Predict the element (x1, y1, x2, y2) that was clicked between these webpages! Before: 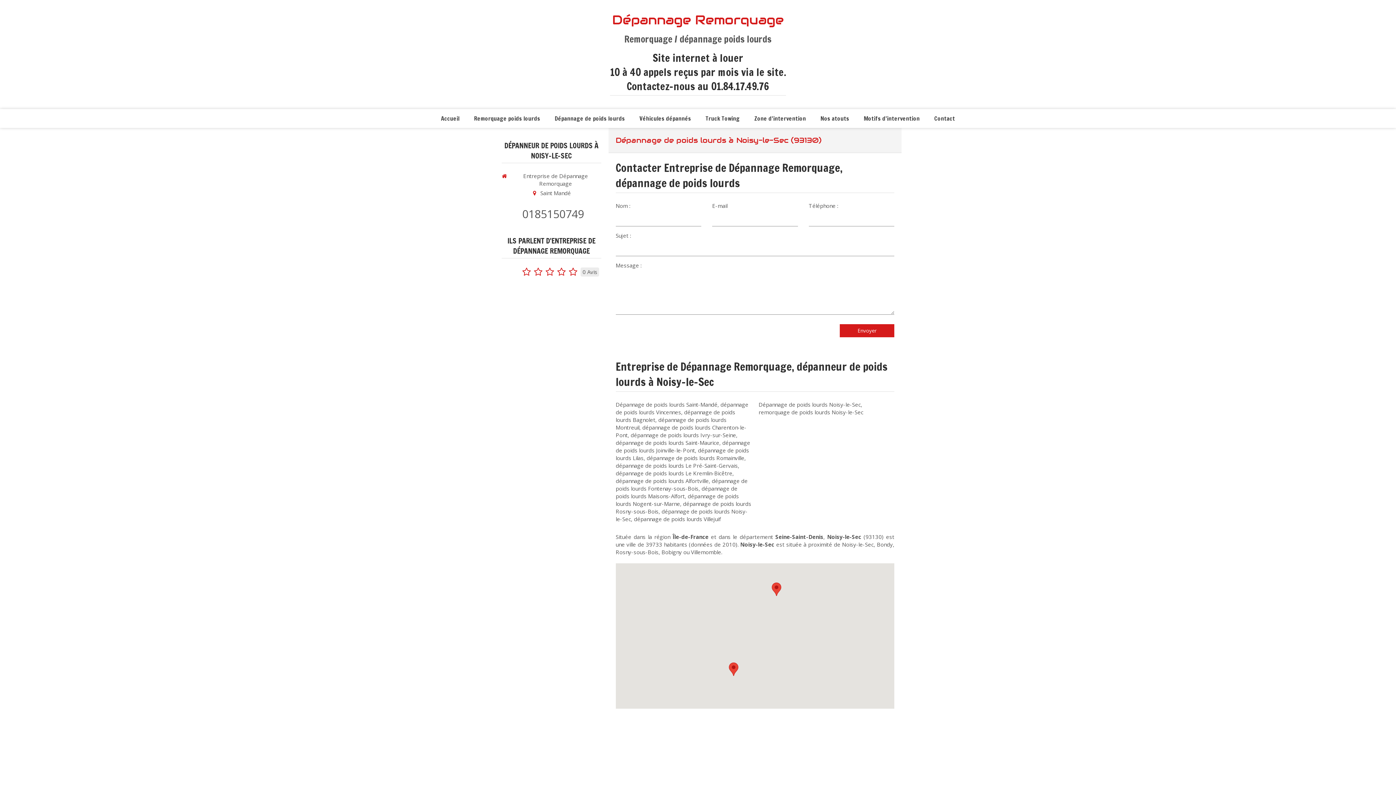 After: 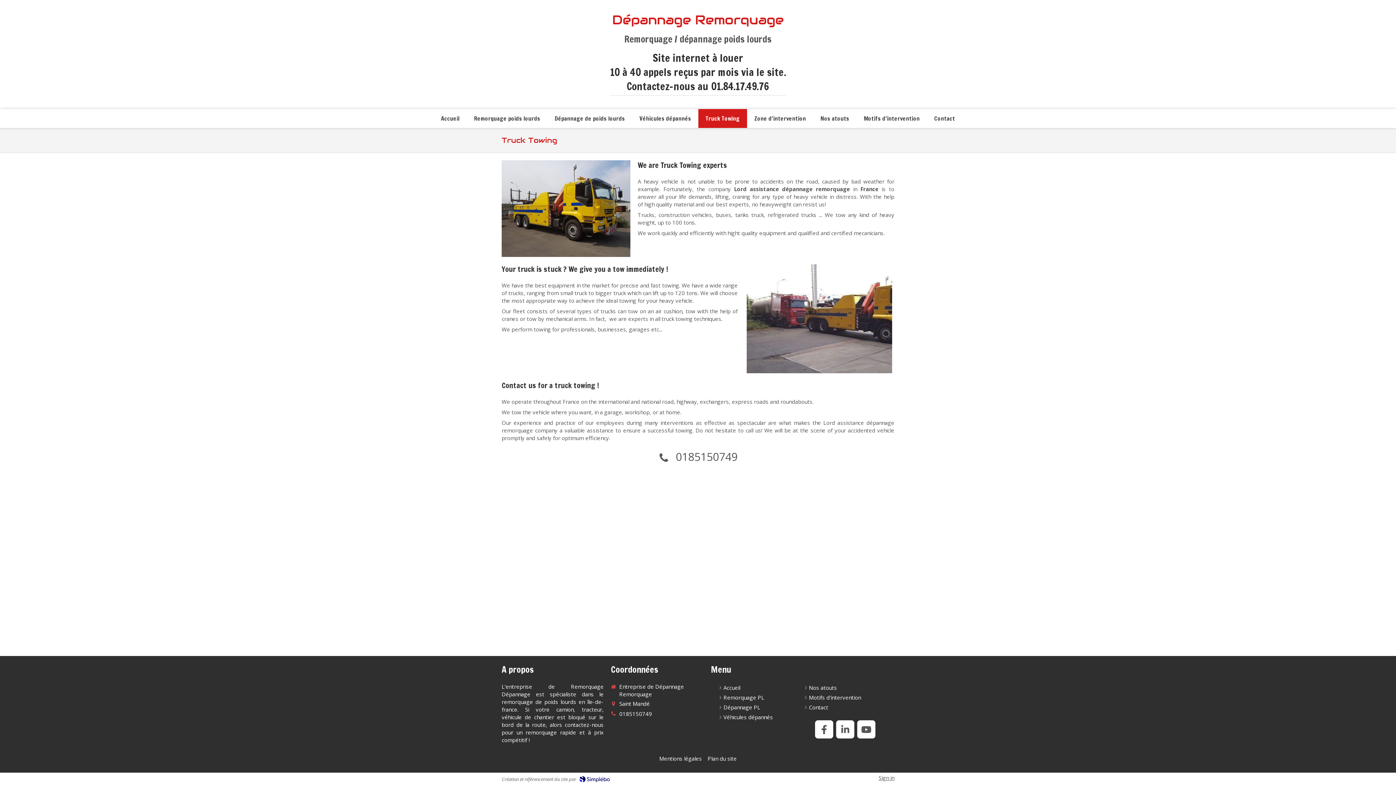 Action: bbox: (698, 109, 747, 128) label: Truck Towing